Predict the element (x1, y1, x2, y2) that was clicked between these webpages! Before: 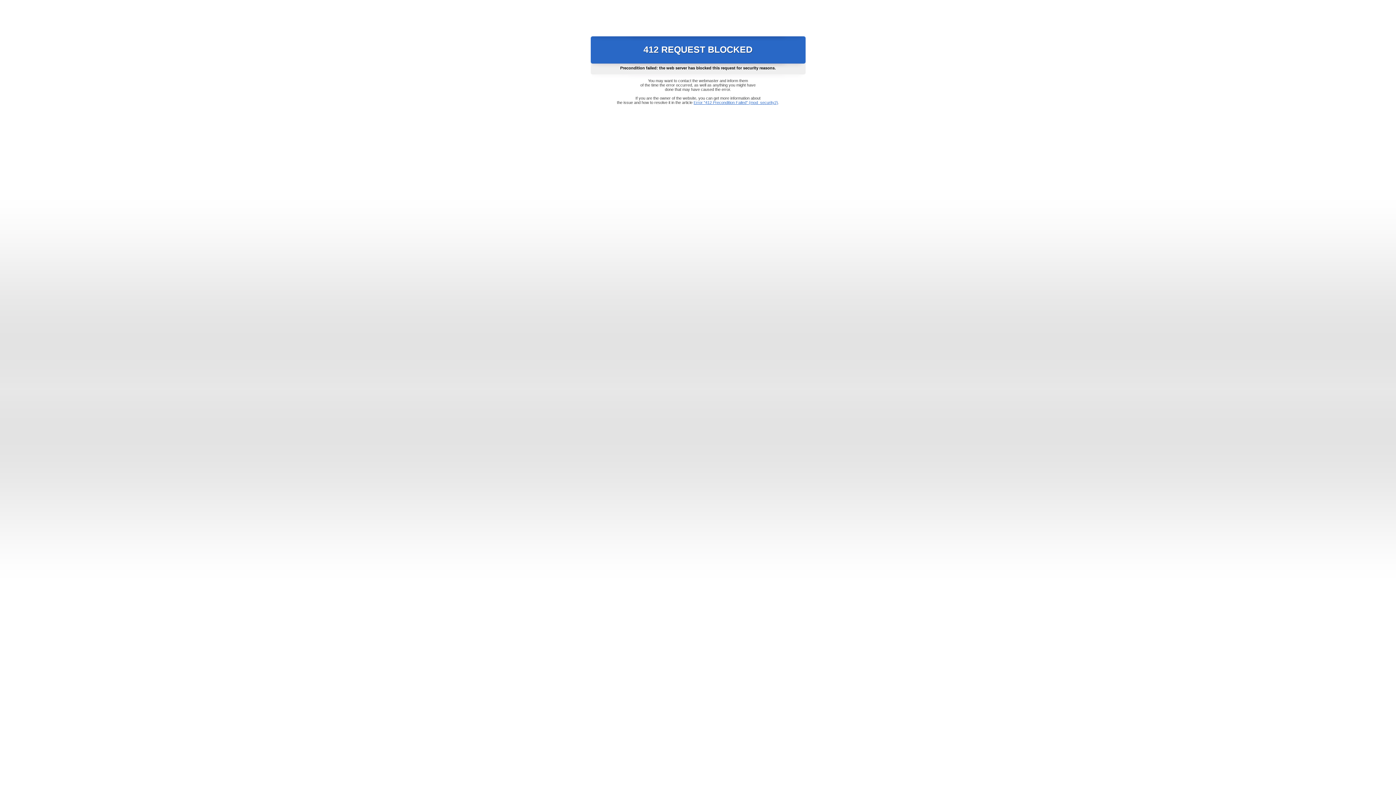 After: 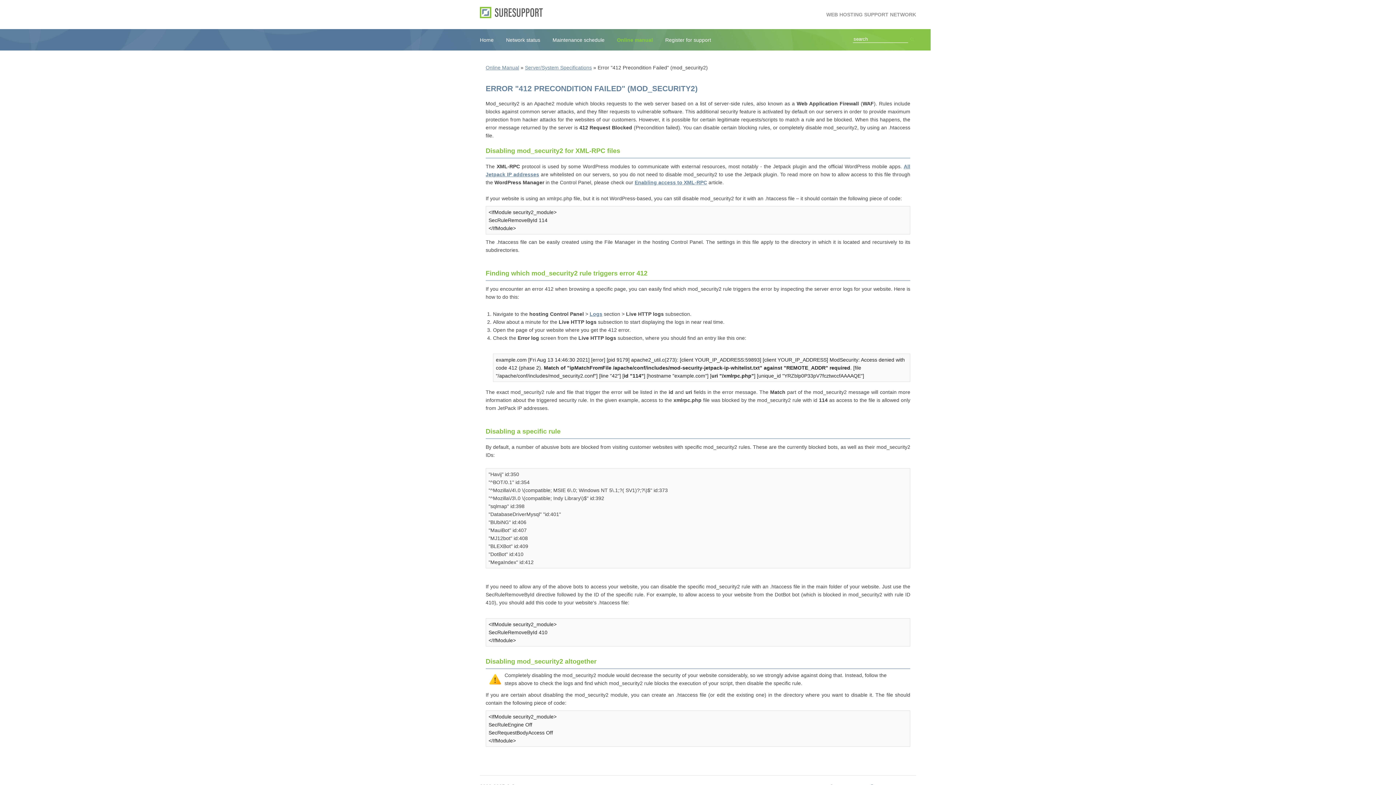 Action: bbox: (693, 100, 778, 104) label: Error "412 Precondition Failed" (mod_security2)